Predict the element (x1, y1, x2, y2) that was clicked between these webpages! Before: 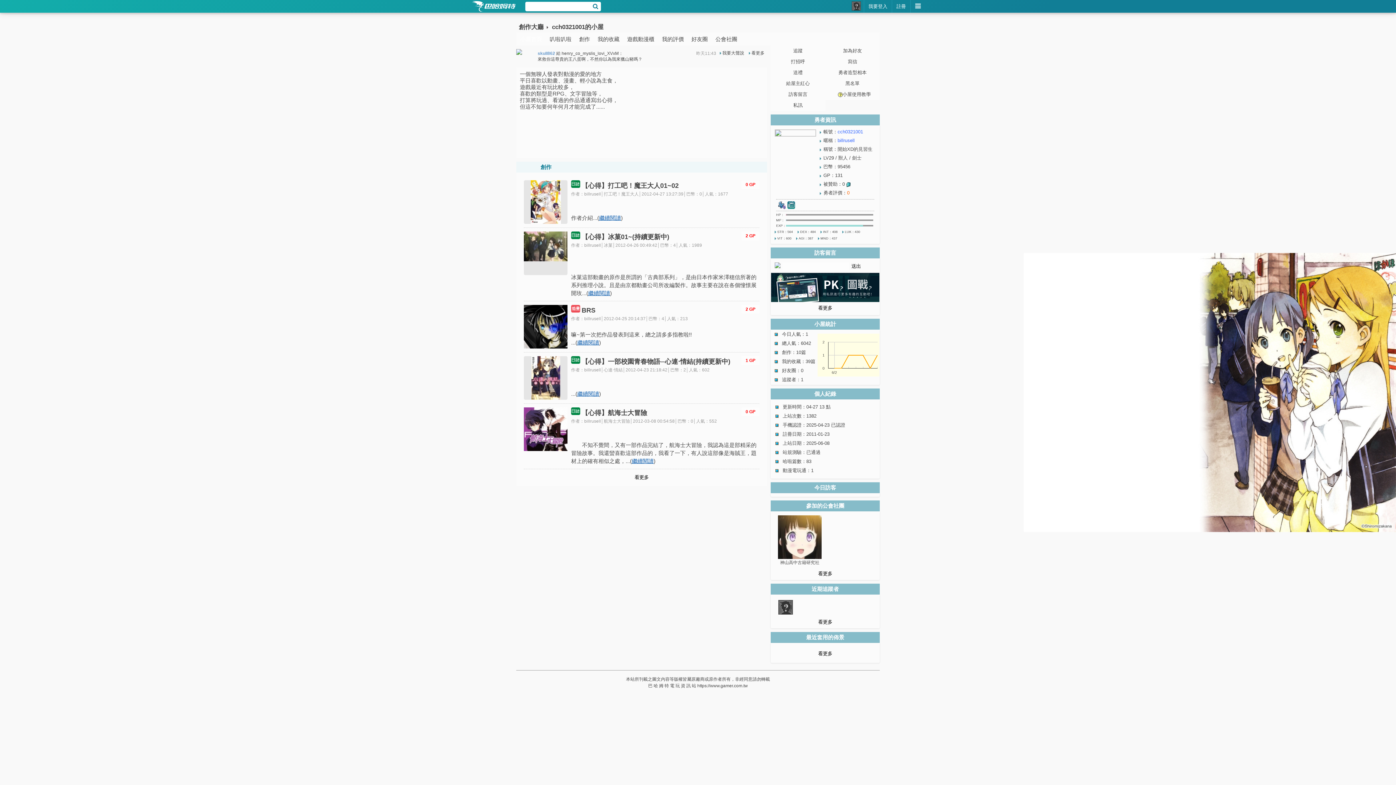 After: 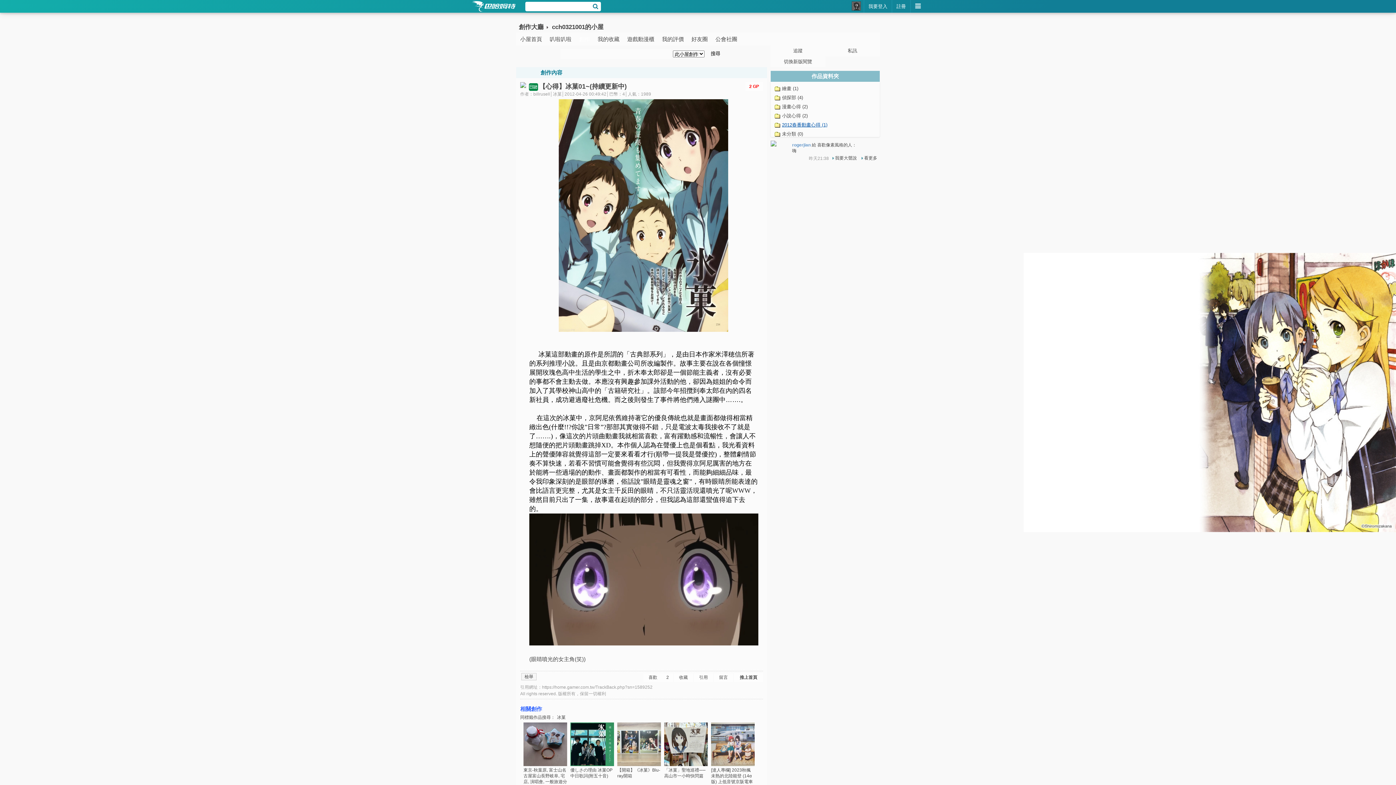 Action: bbox: (524, 231, 567, 261)